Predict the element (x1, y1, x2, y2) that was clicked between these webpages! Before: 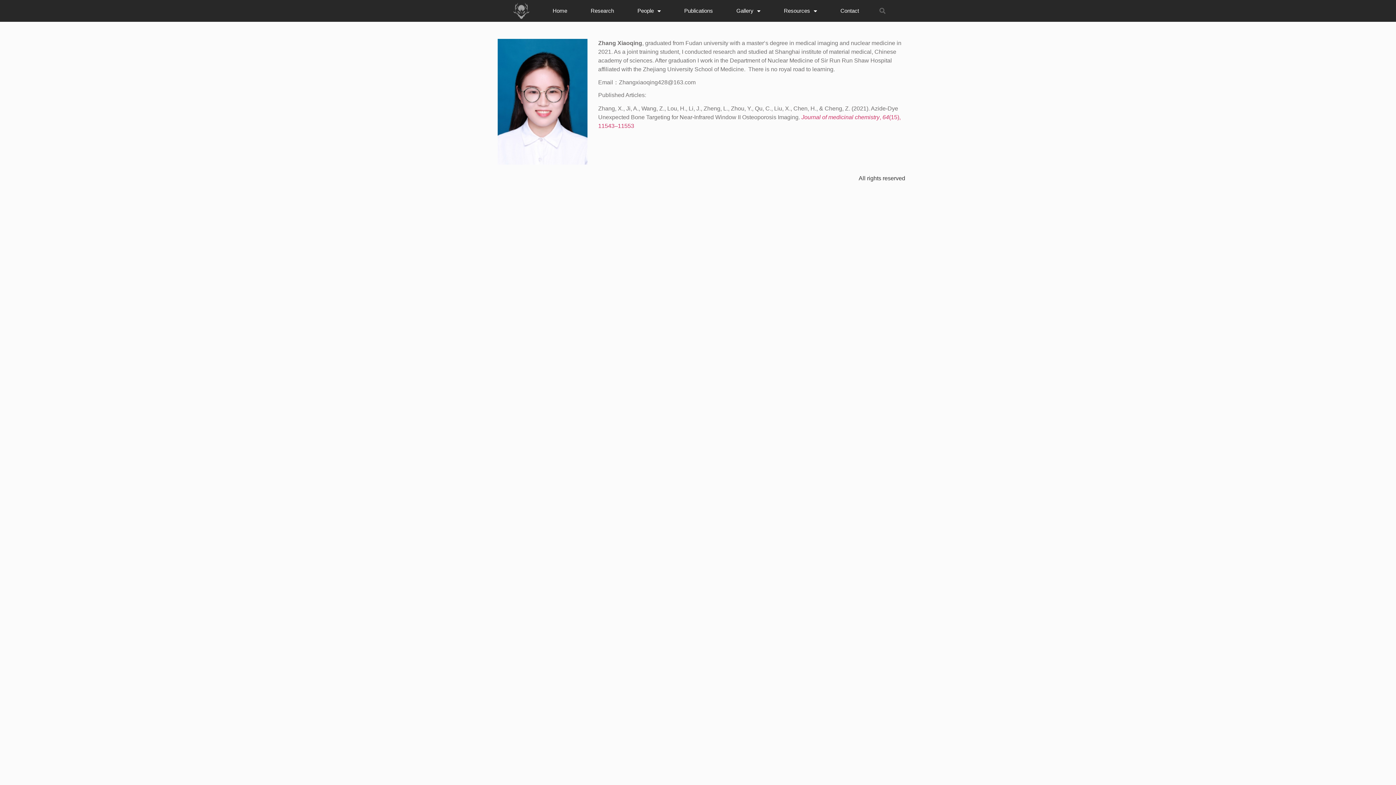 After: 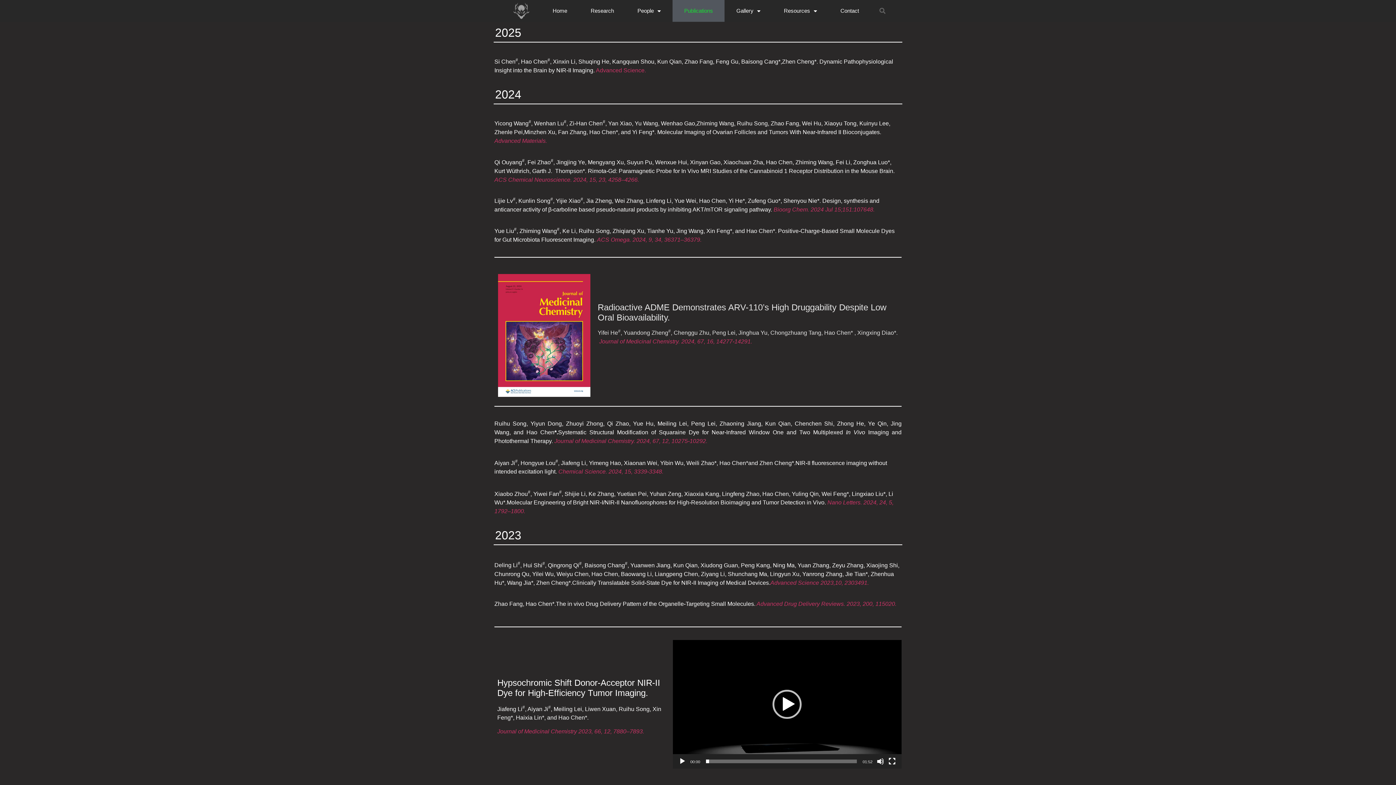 Action: bbox: (672, 0, 724, 21) label: Publications